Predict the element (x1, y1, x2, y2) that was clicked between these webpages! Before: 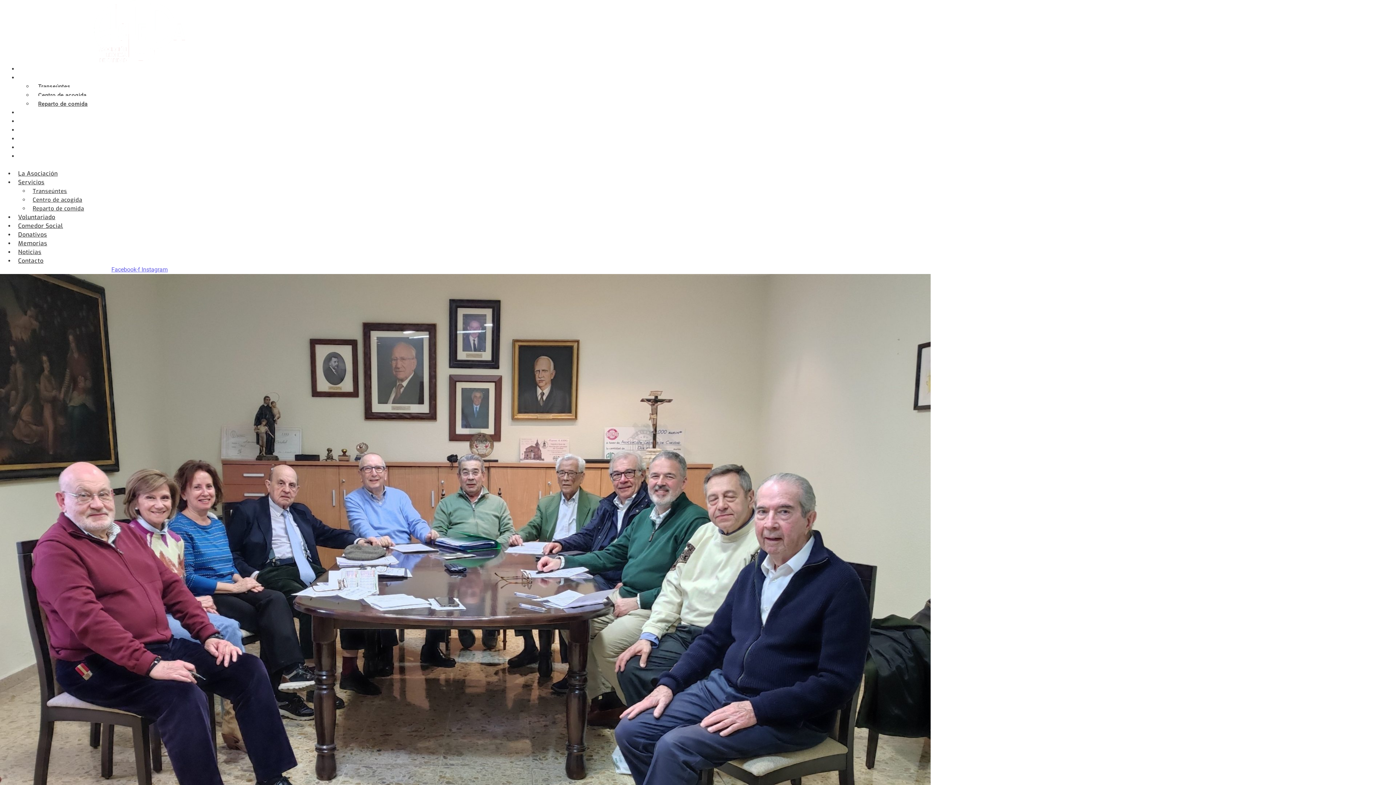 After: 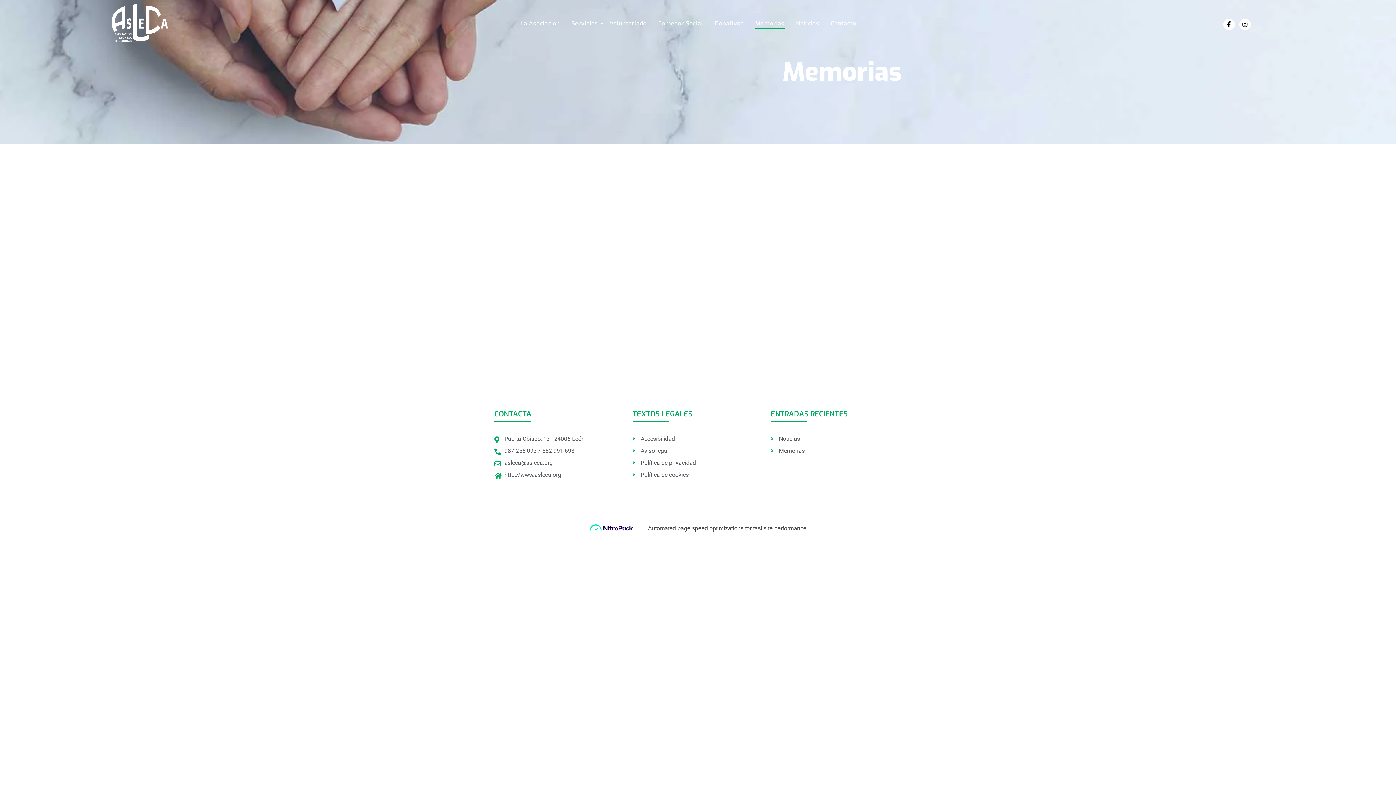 Action: bbox: (14, 236, 50, 250) label: Memorias